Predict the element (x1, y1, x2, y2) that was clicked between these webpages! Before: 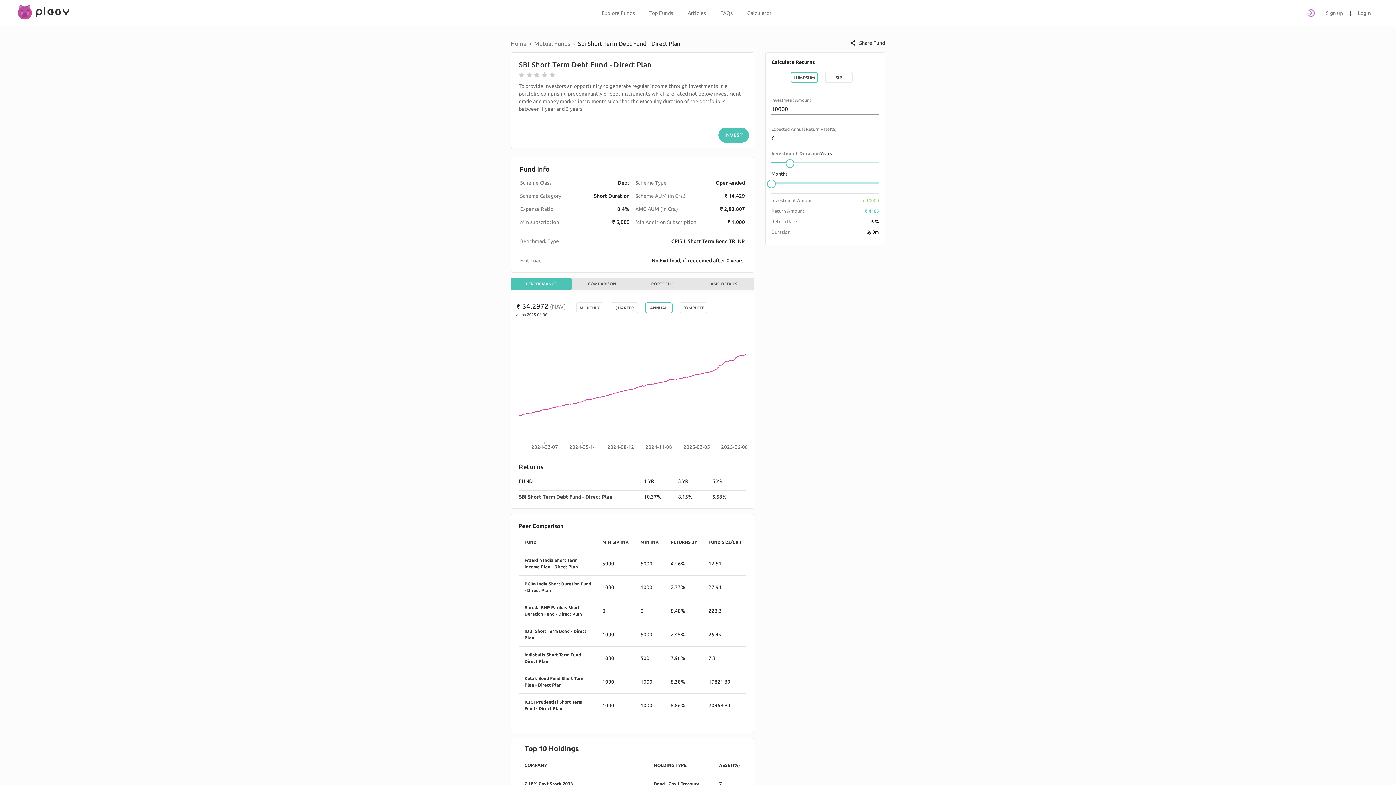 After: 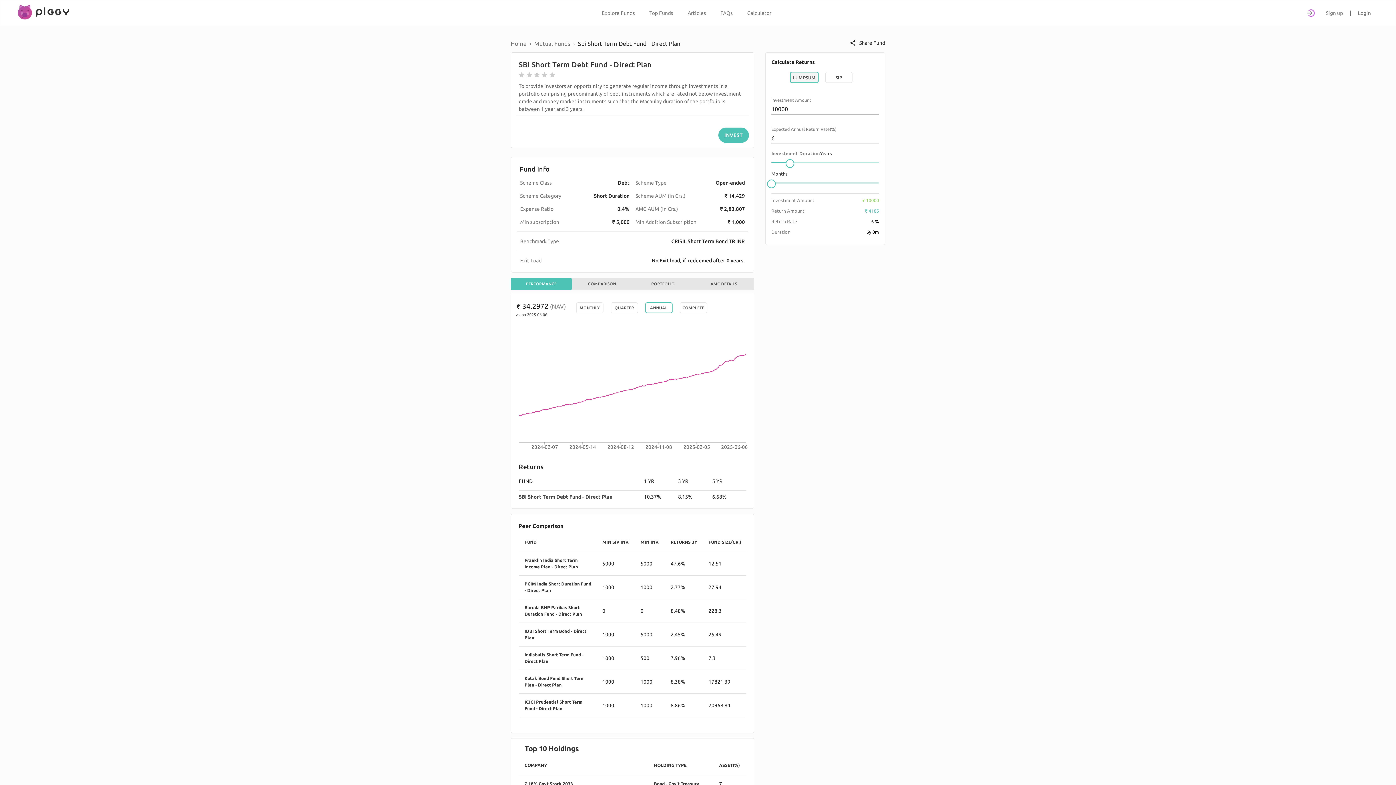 Action: bbox: (790, 72, 818, 82) label: LUMPSUM